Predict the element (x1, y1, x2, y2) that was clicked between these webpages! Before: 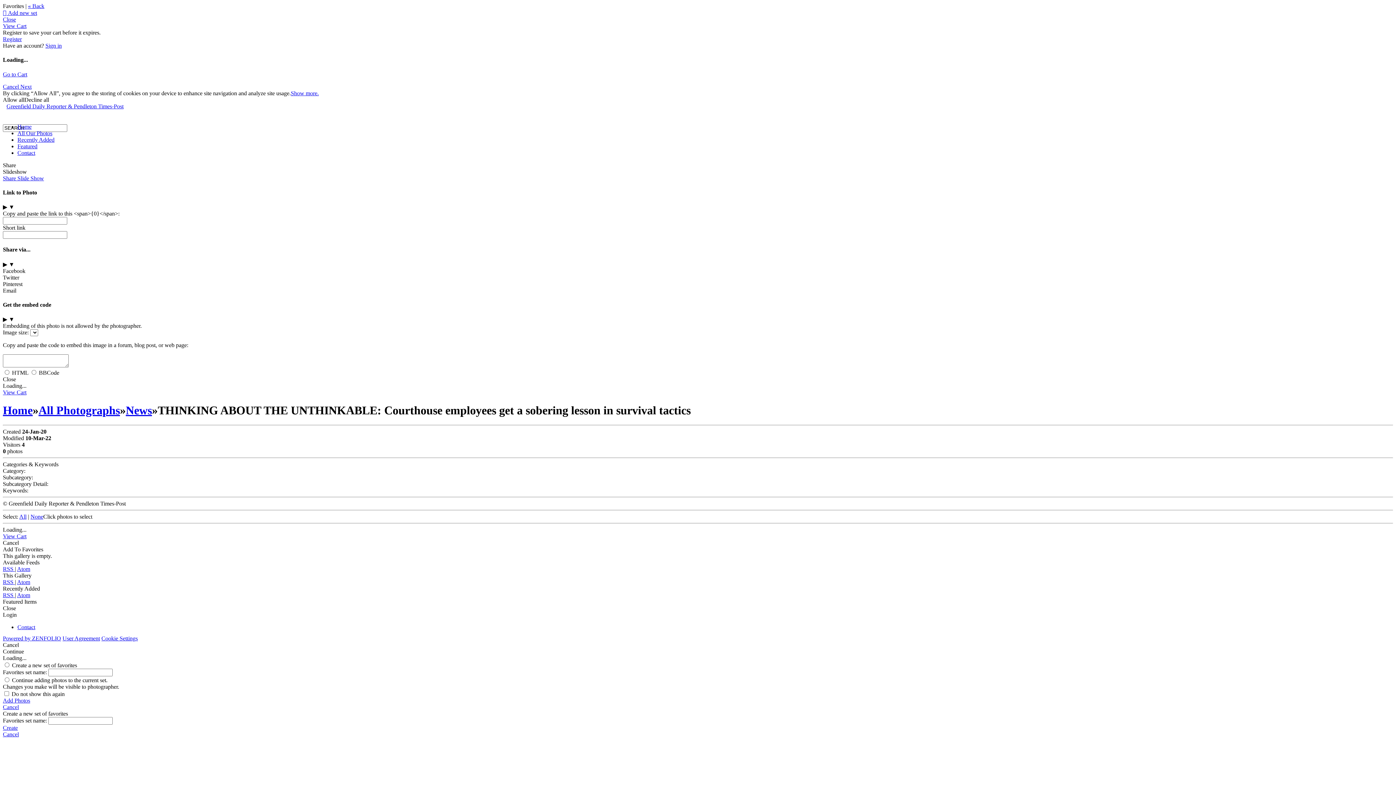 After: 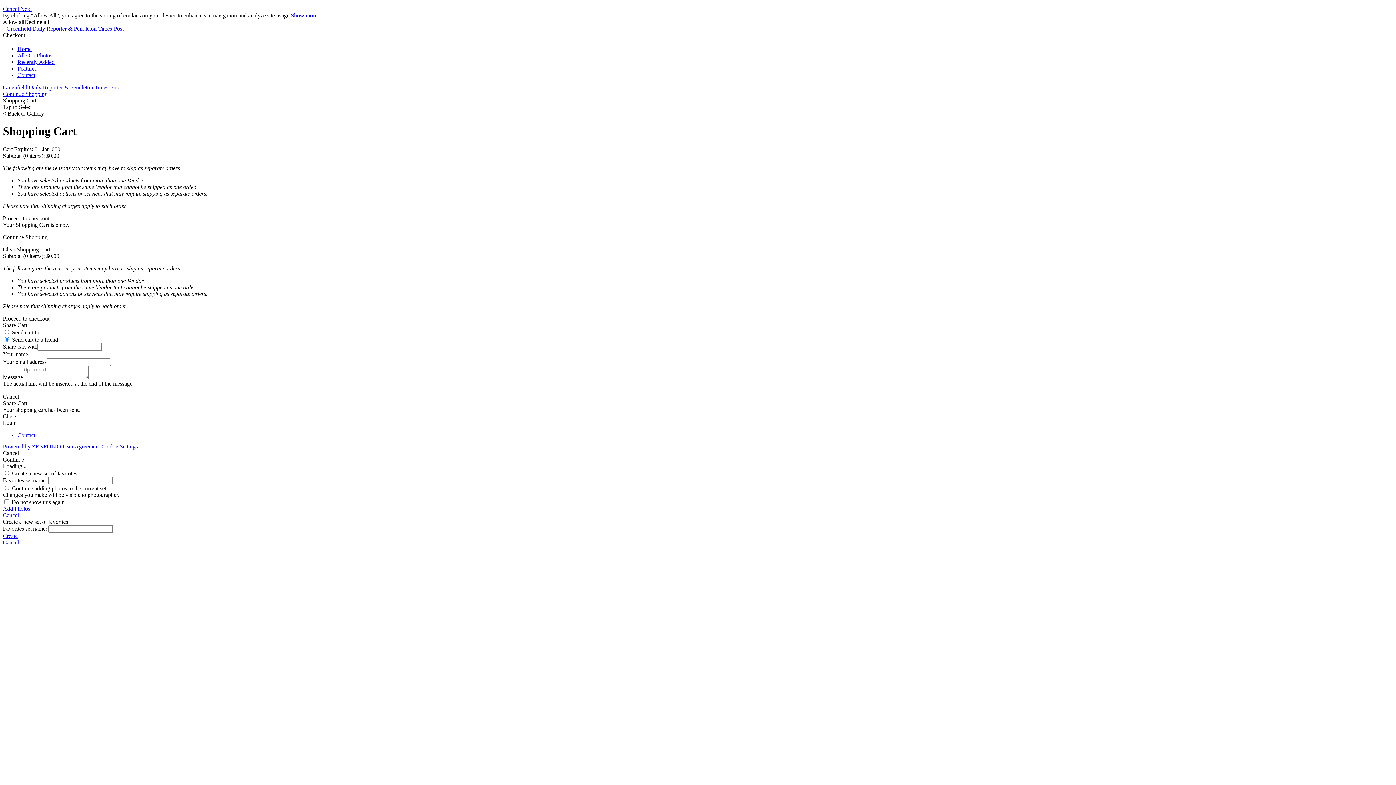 Action: bbox: (2, 22, 26, 29) label: View Cart